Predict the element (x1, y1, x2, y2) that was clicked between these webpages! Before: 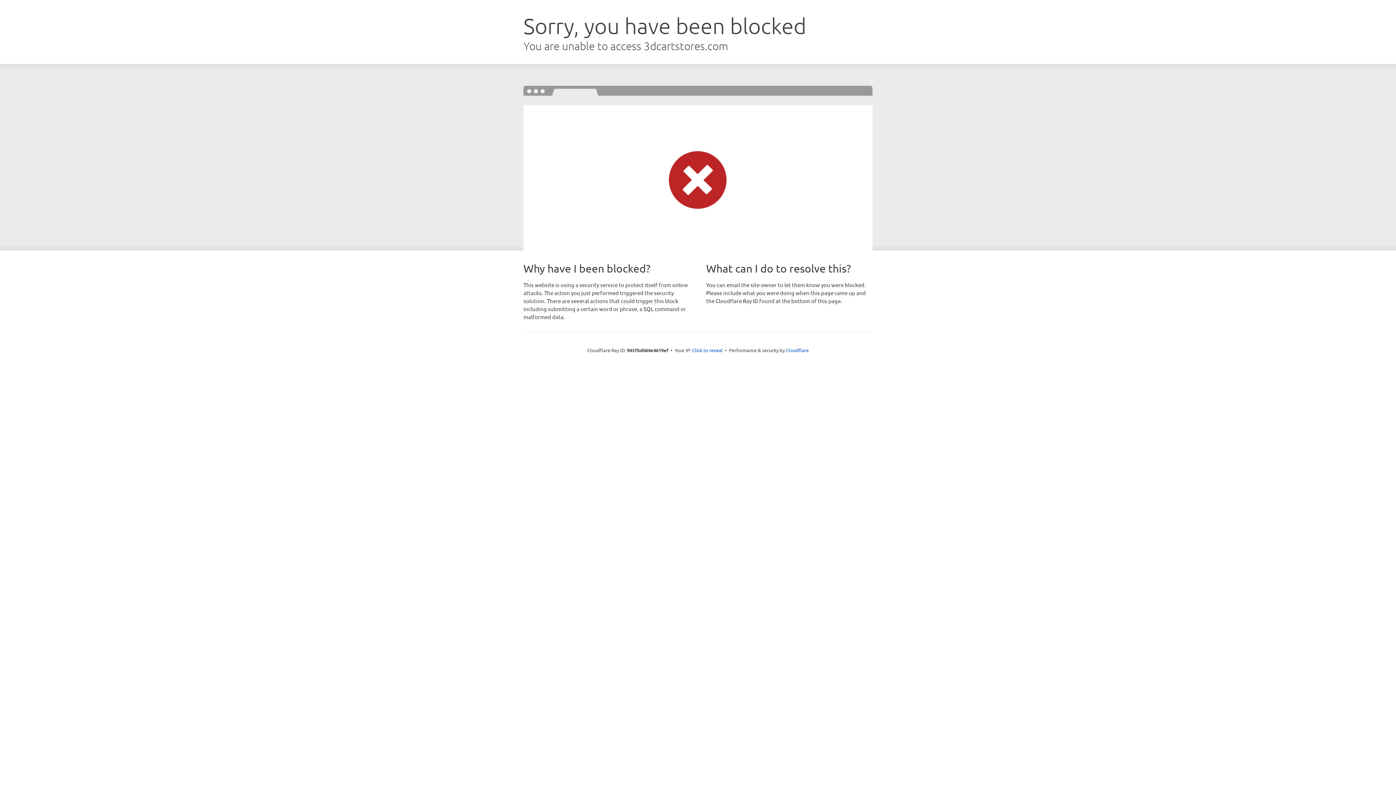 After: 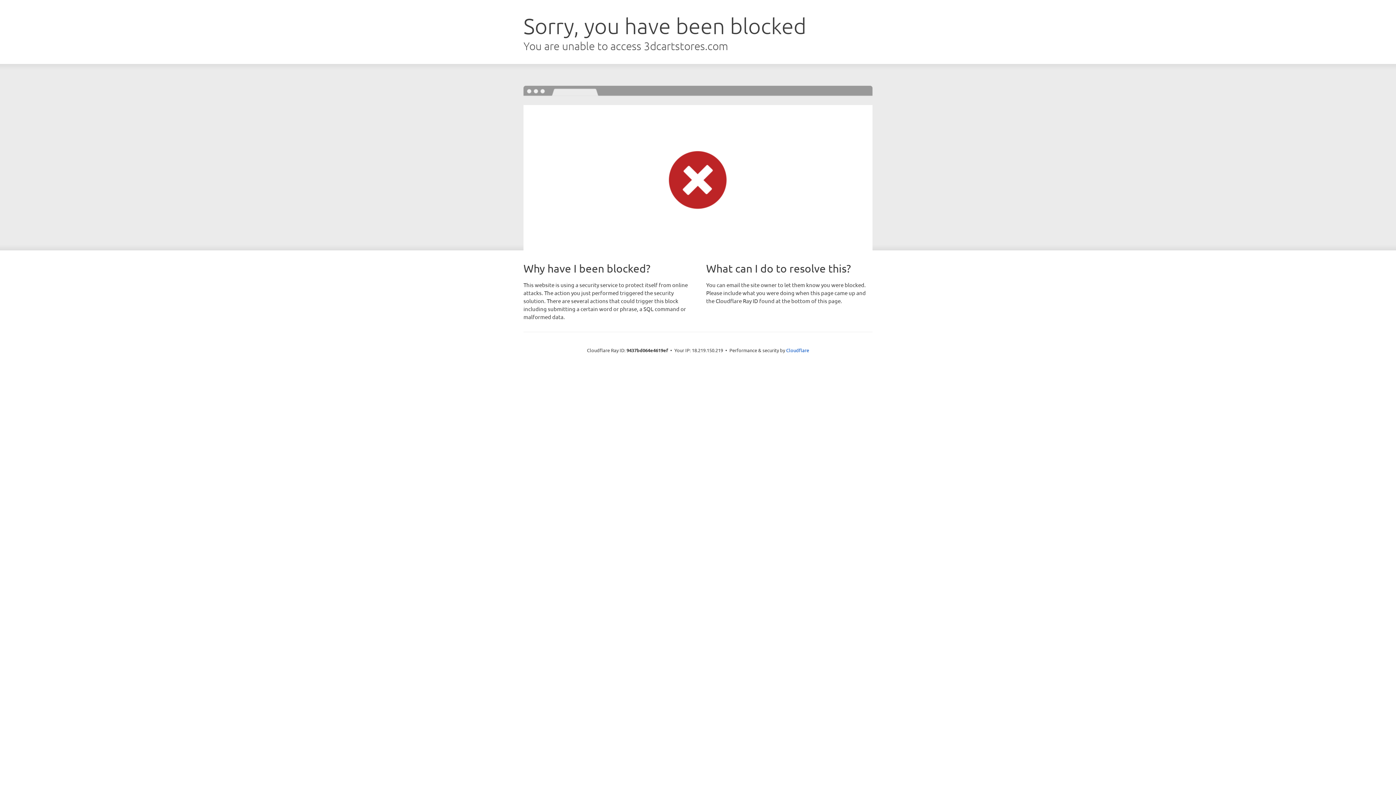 Action: label: Click to reveal bbox: (692, 346, 722, 353)